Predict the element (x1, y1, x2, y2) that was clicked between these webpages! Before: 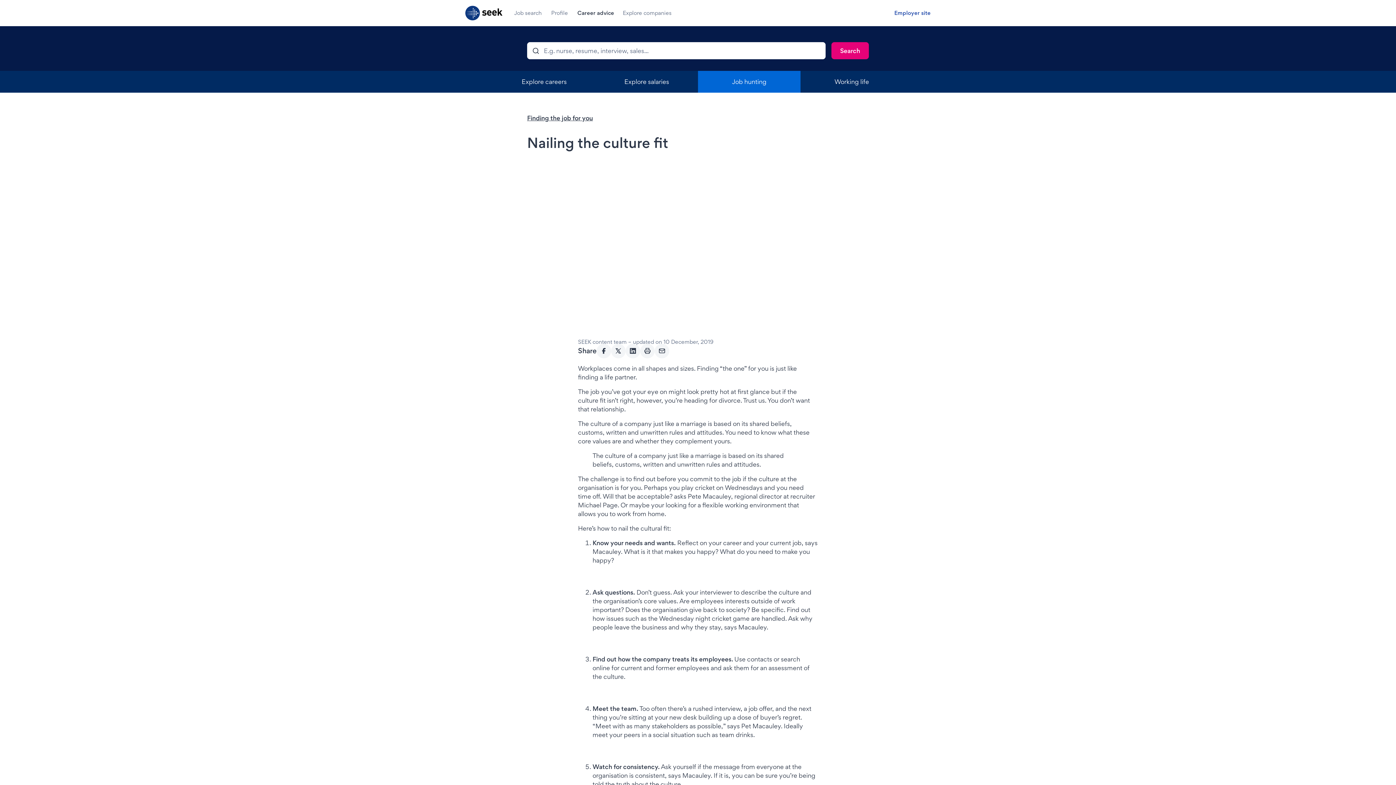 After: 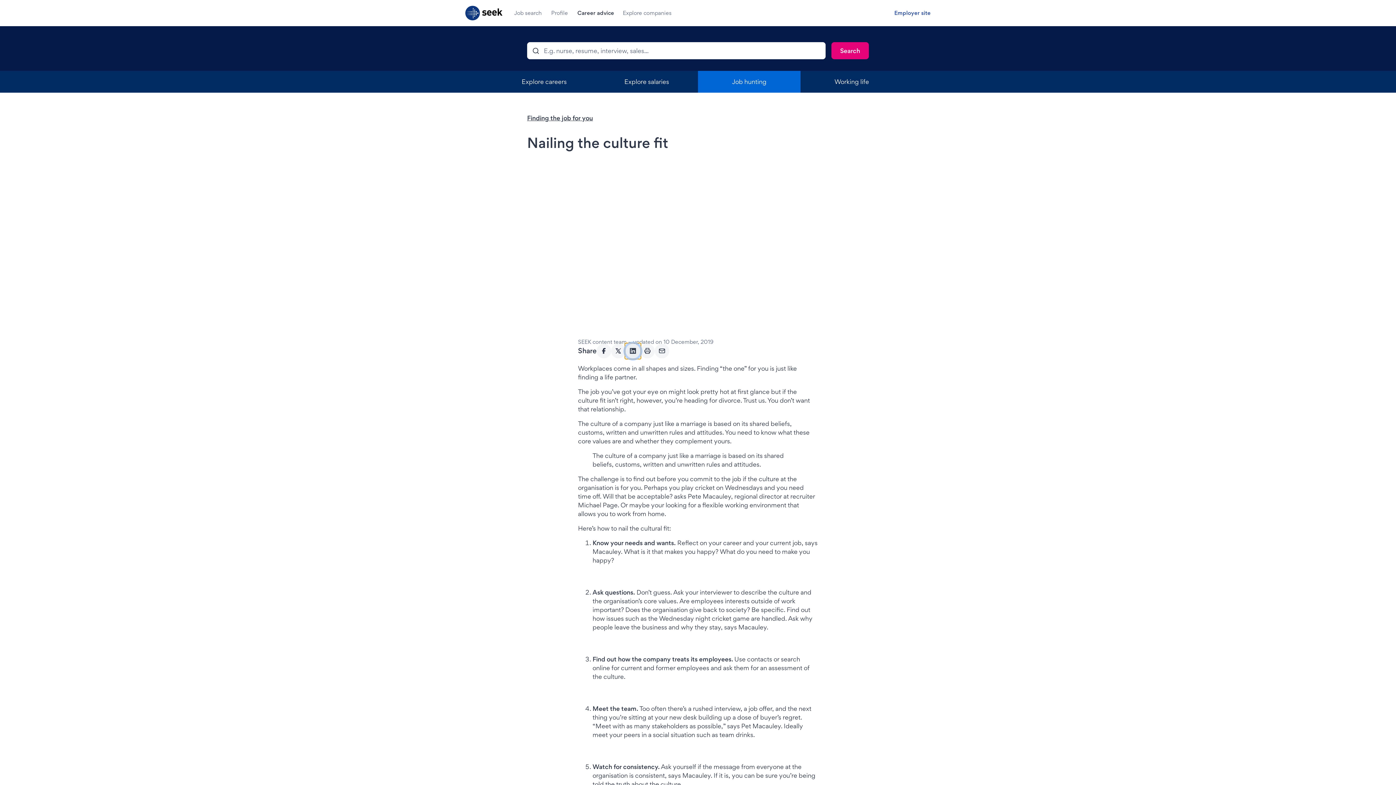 Action: bbox: (625, 343, 640, 358)